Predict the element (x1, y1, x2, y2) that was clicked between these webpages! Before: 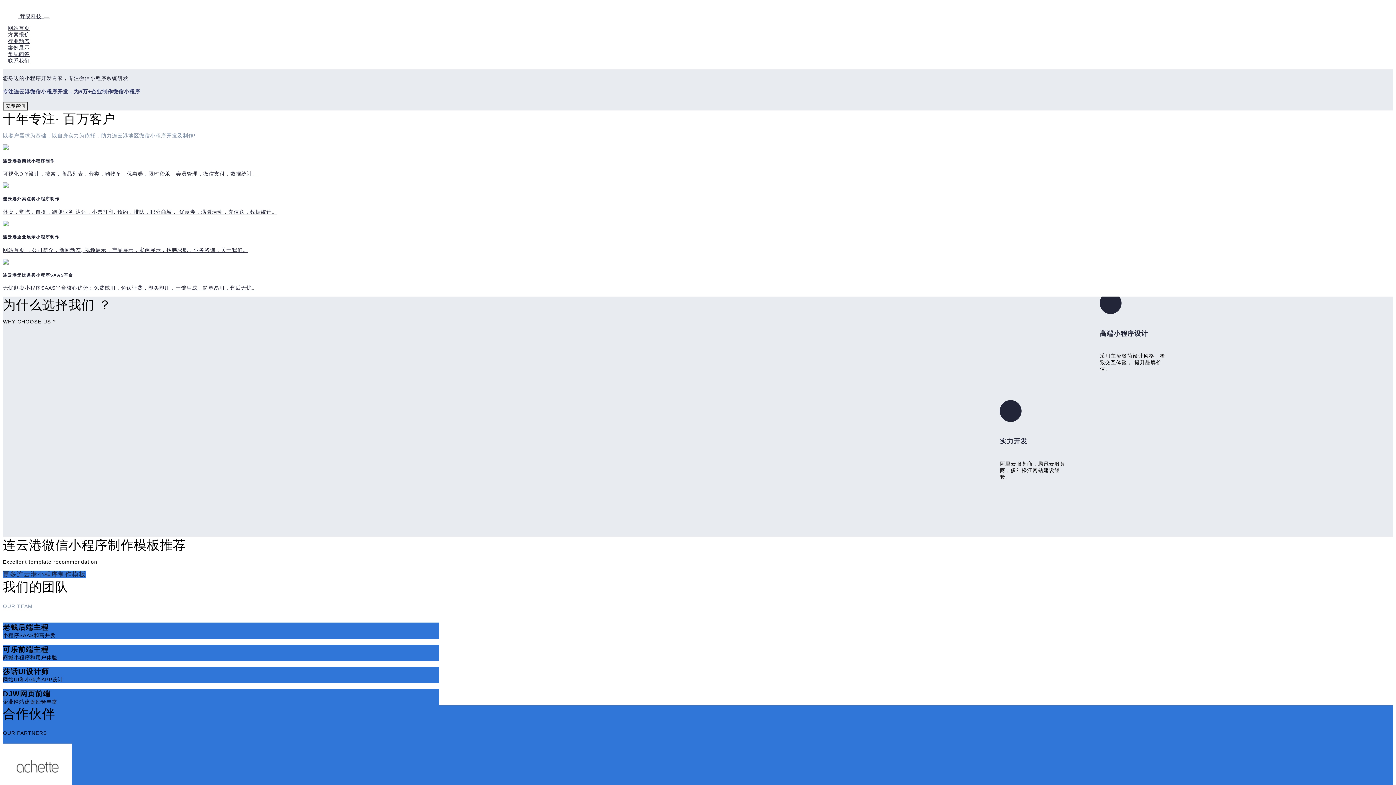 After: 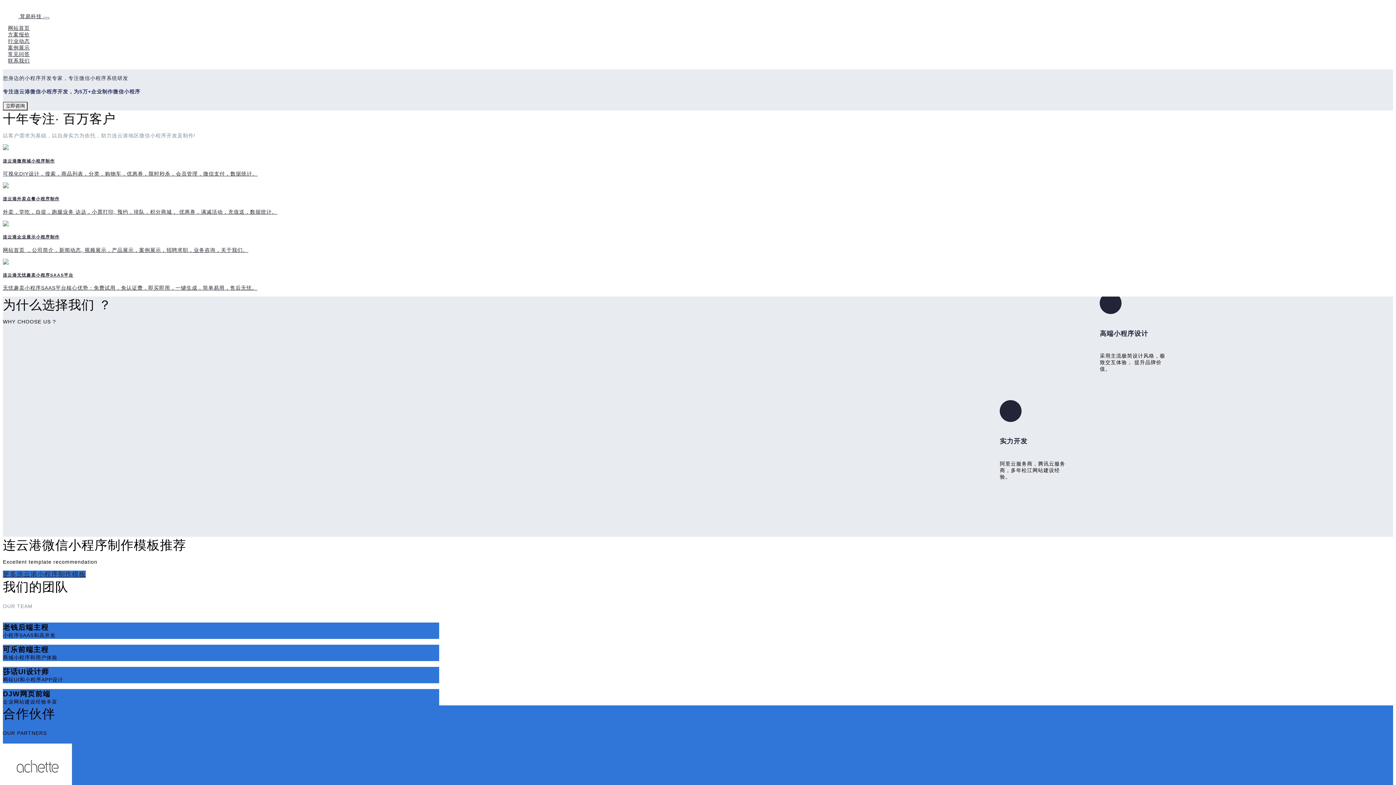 Action: label: 立即咨询 bbox: (2, 101, 27, 110)